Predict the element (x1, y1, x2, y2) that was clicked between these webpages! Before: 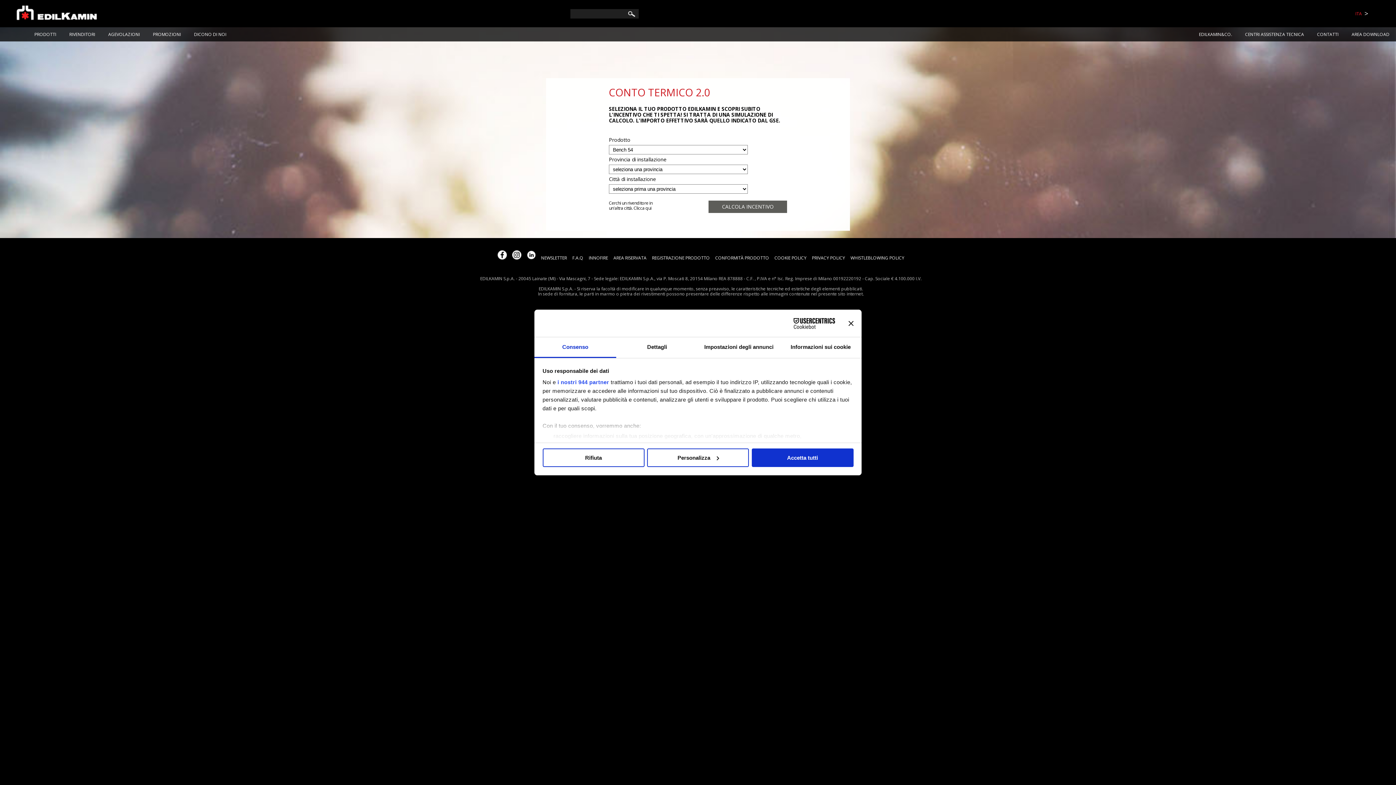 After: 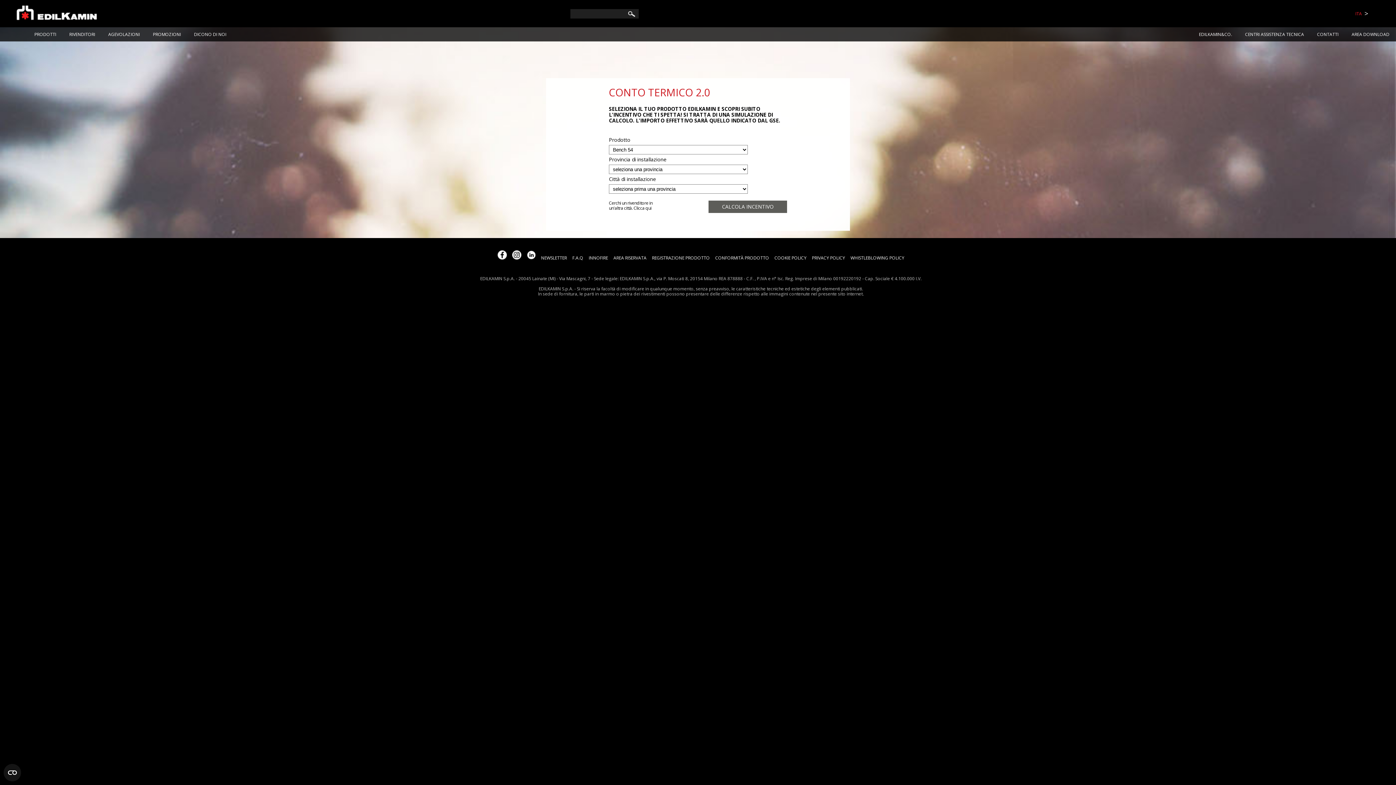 Action: label: Rifiuta bbox: (542, 448, 644, 467)